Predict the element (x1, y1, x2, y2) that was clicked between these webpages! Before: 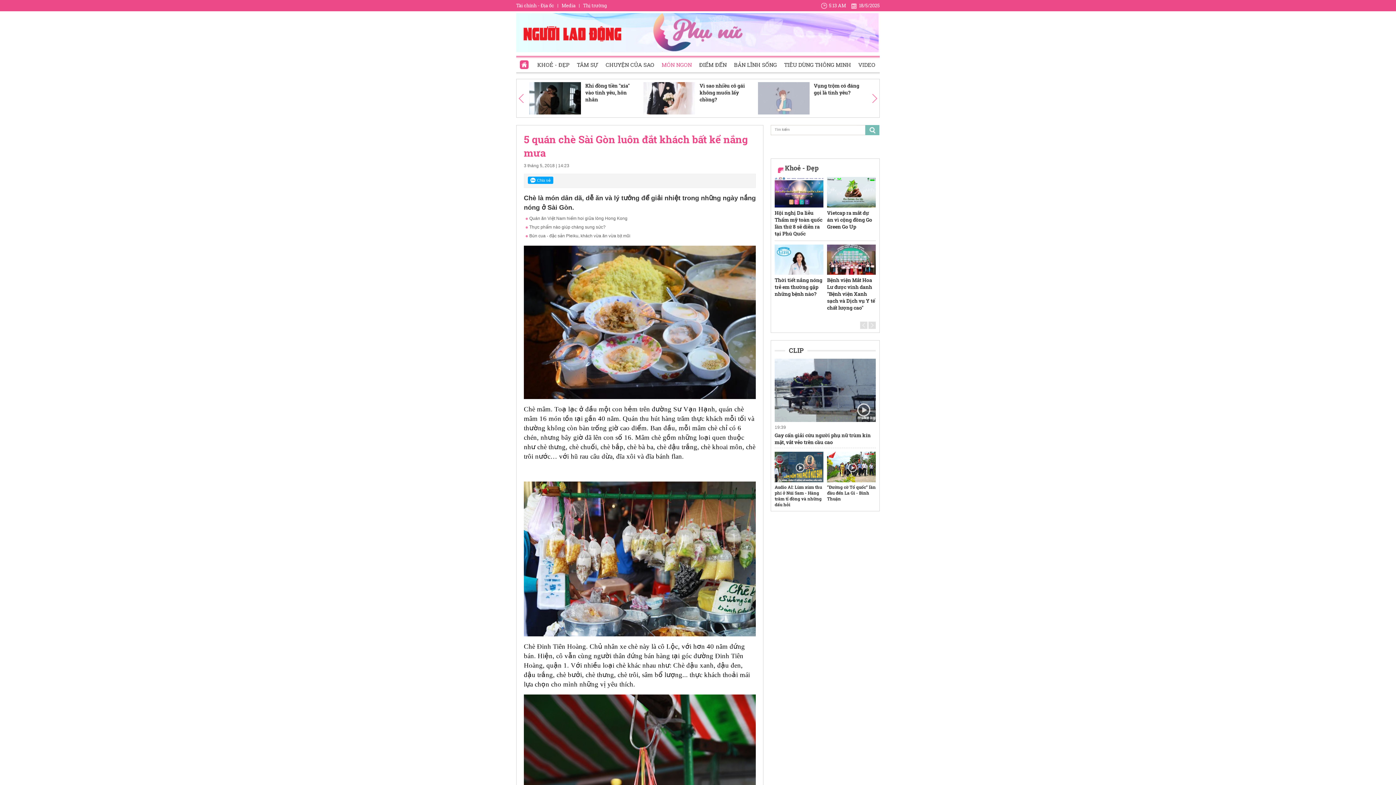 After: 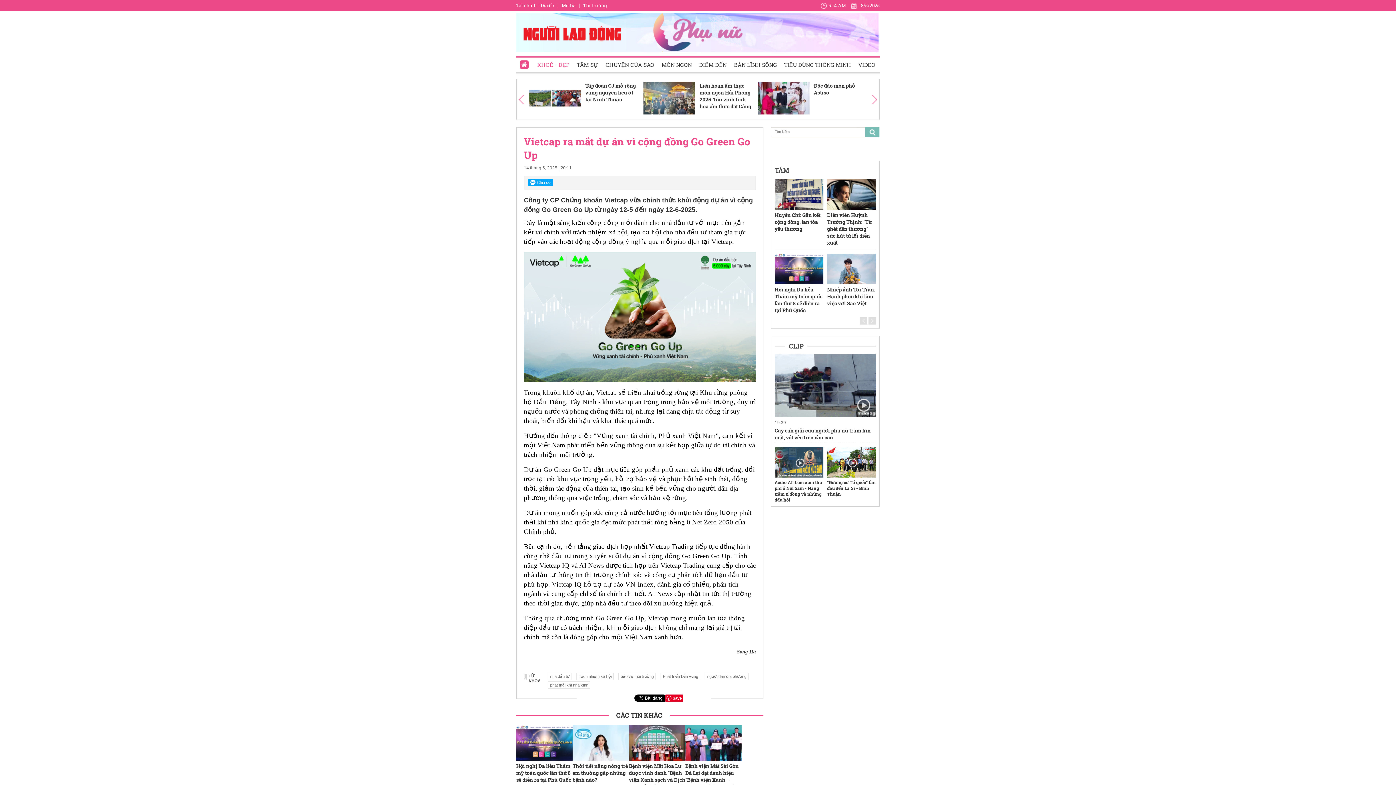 Action: label: Vietcap ra mắt dự án vì cộng đồng Go Green Go Up bbox: (827, 209, 876, 230)